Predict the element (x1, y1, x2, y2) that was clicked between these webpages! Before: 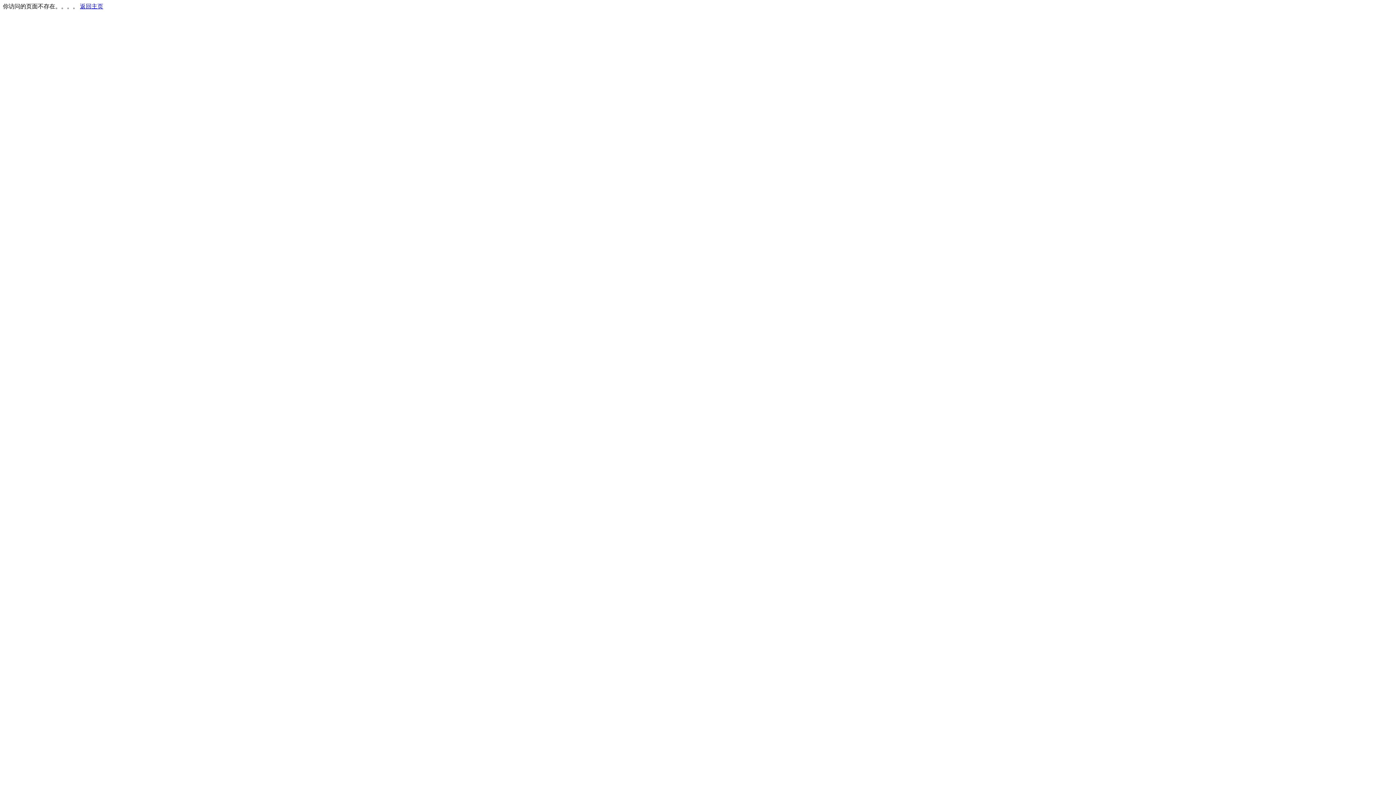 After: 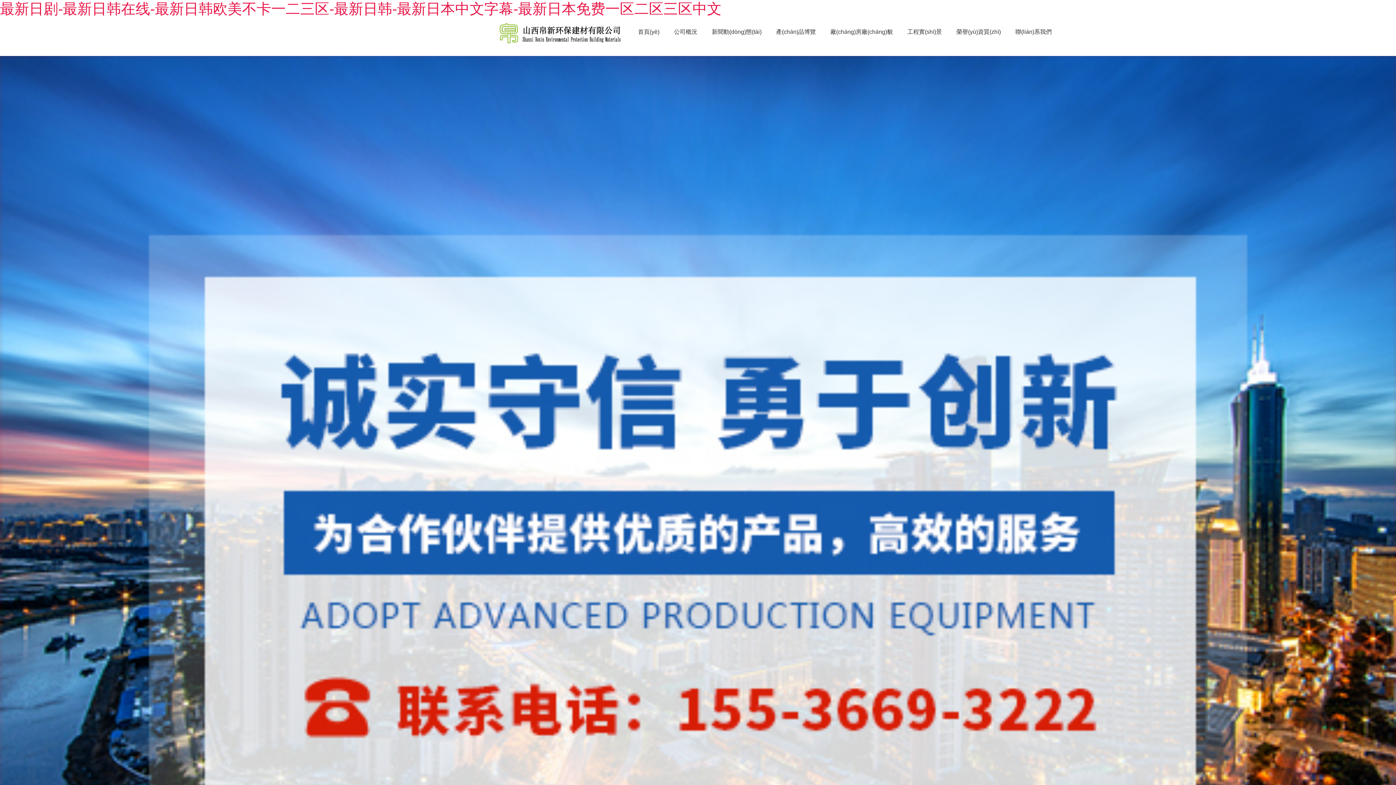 Action: bbox: (80, 3, 103, 9) label: 返回主页